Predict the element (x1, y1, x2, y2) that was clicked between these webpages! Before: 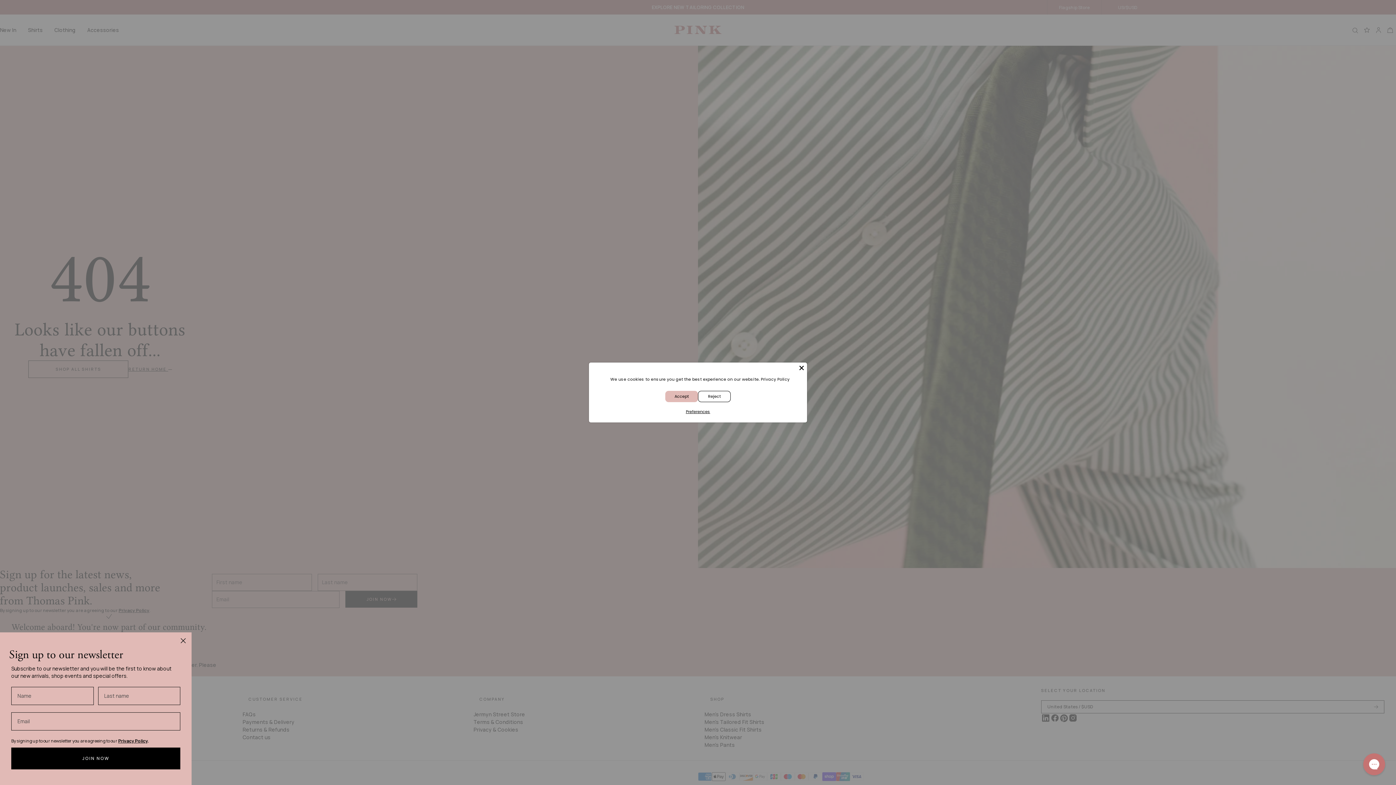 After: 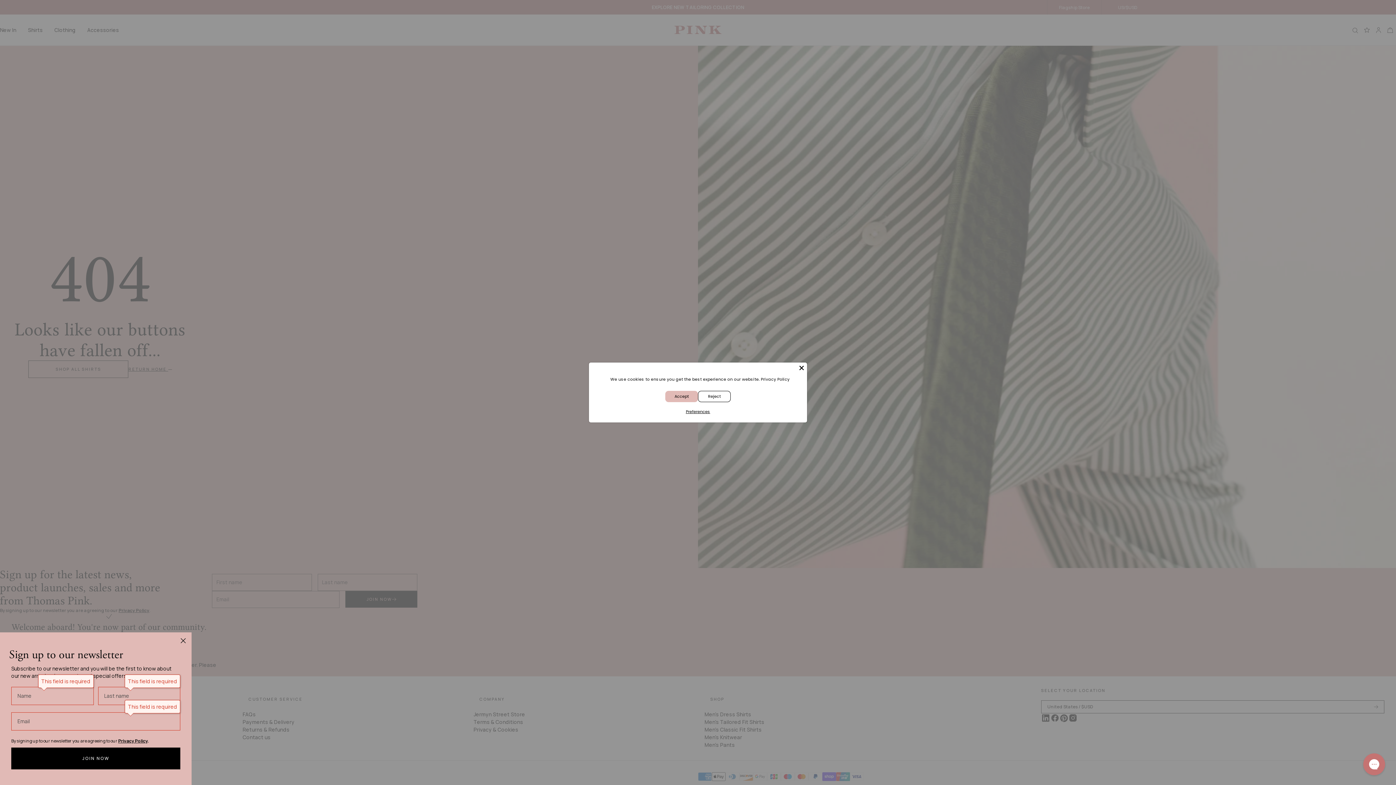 Action: bbox: (11, 747, 180, 769) label: JOIN NOW